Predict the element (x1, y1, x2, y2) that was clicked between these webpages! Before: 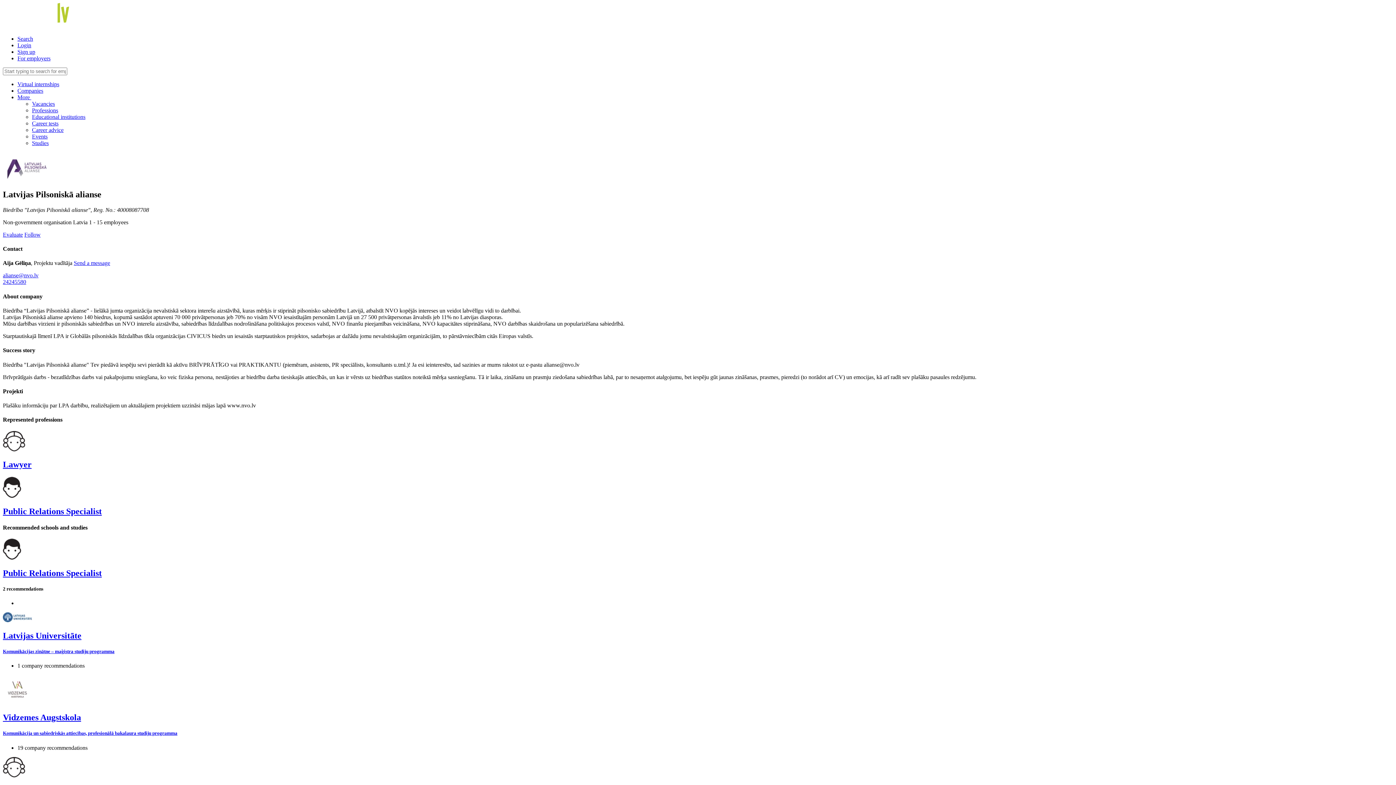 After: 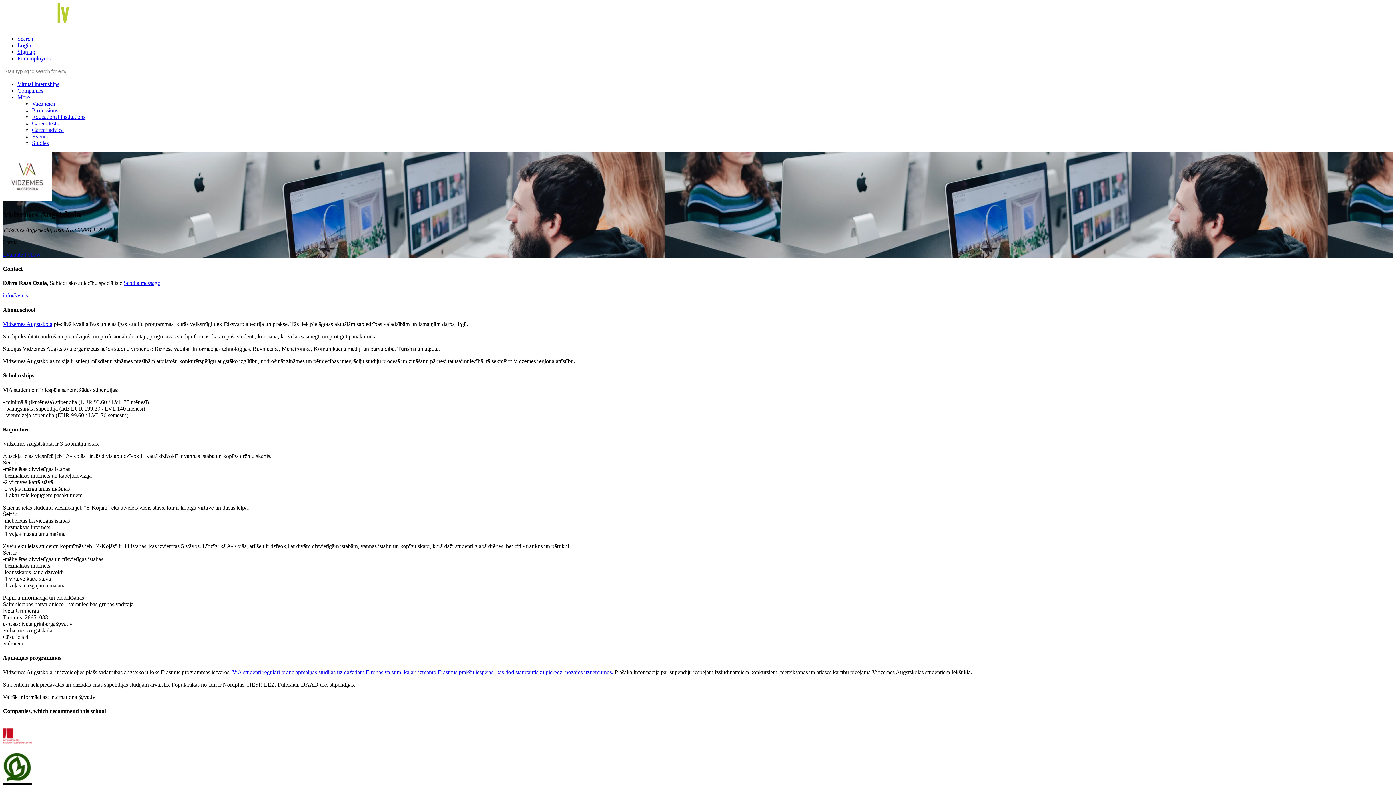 Action: bbox: (2, 699, 32, 705)